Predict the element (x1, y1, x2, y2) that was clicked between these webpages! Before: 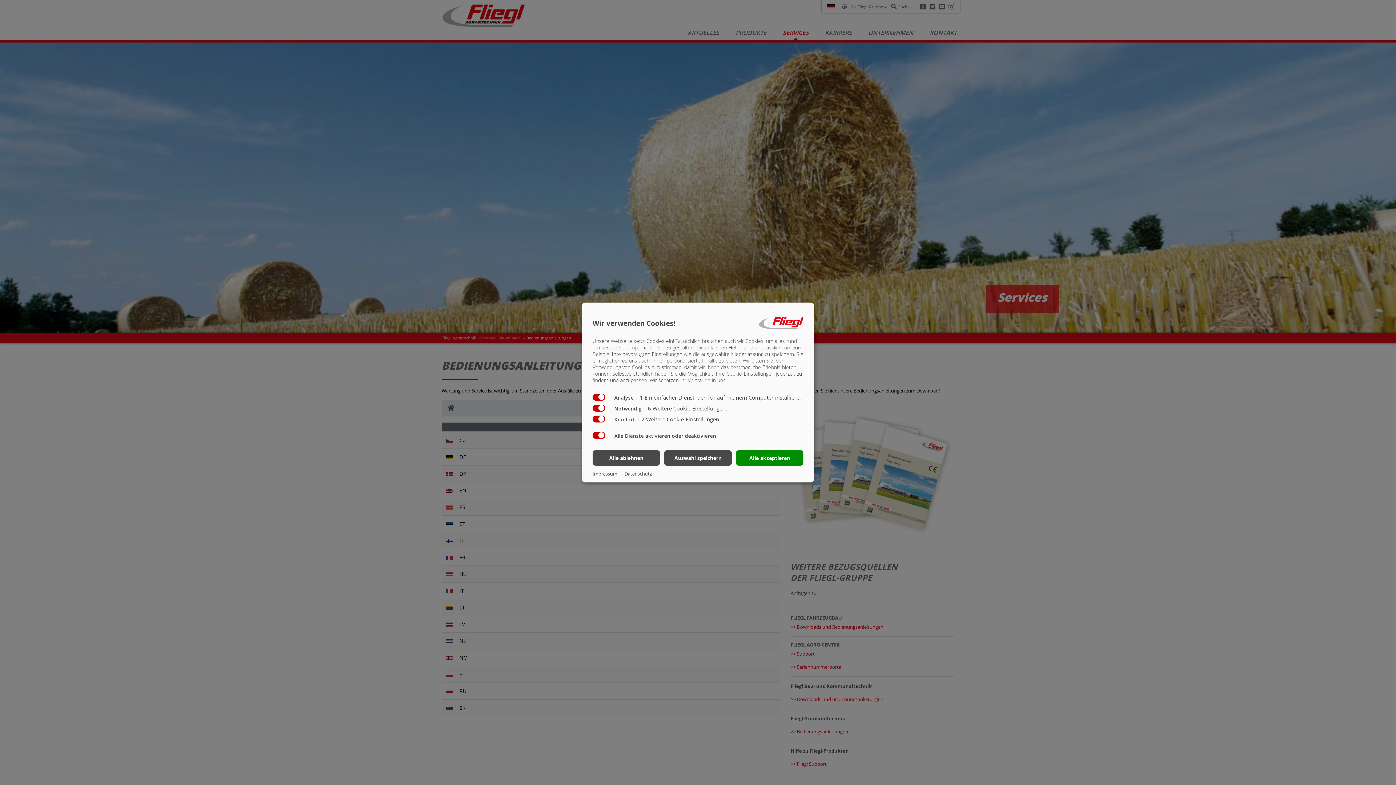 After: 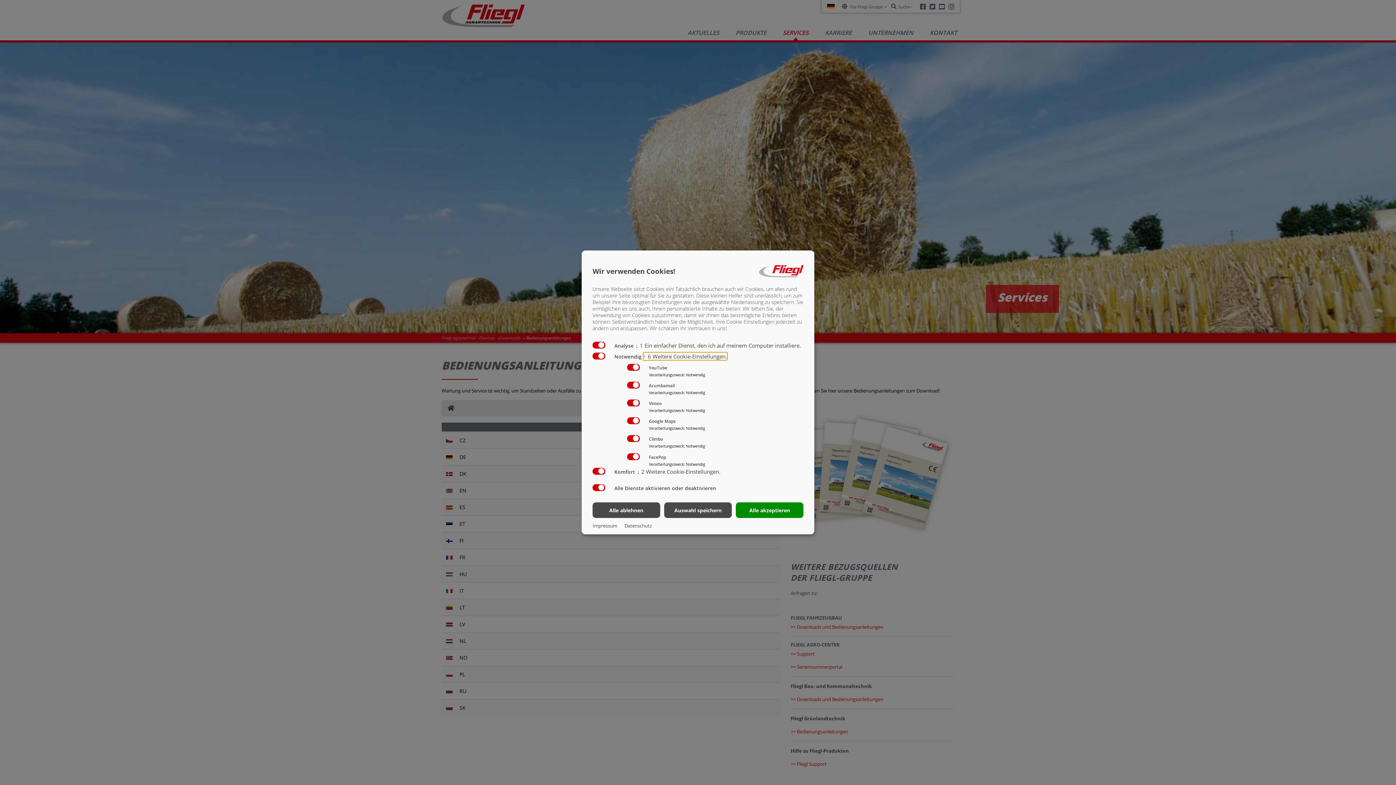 Action: bbox: (643, 404, 727, 412) label: ↓ 6 Weitere Cookie-Einstellungen.